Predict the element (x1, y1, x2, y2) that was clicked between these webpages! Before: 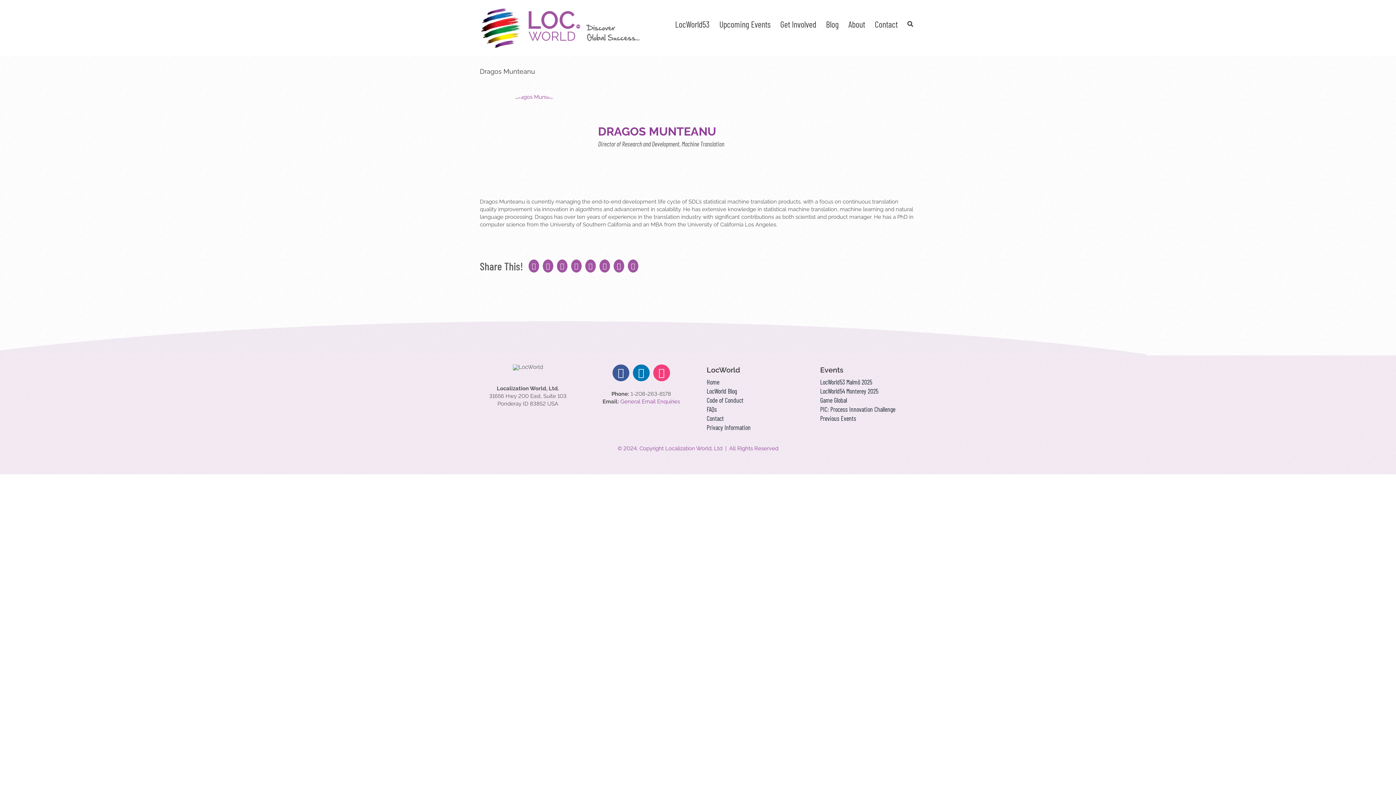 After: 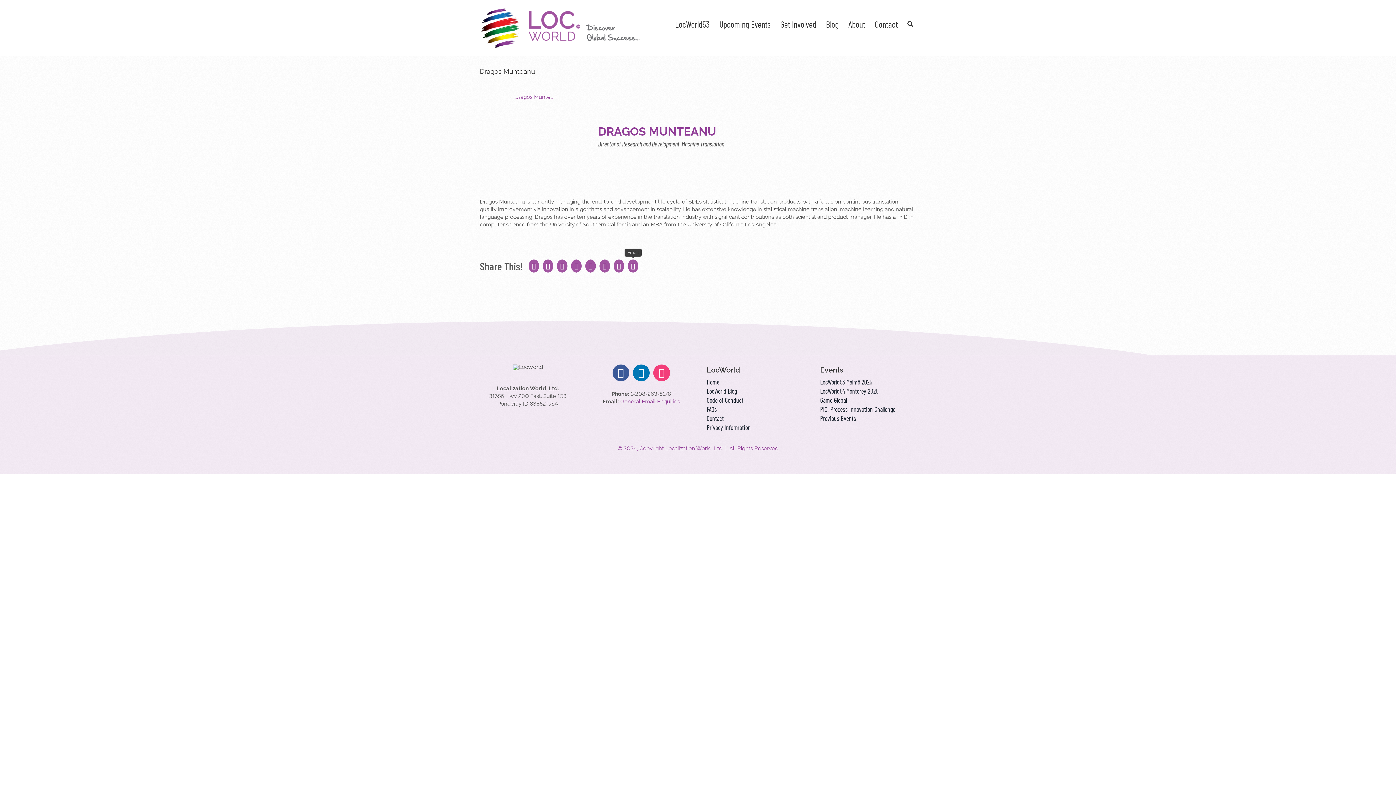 Action: label: Email bbox: (628, 259, 638, 272)